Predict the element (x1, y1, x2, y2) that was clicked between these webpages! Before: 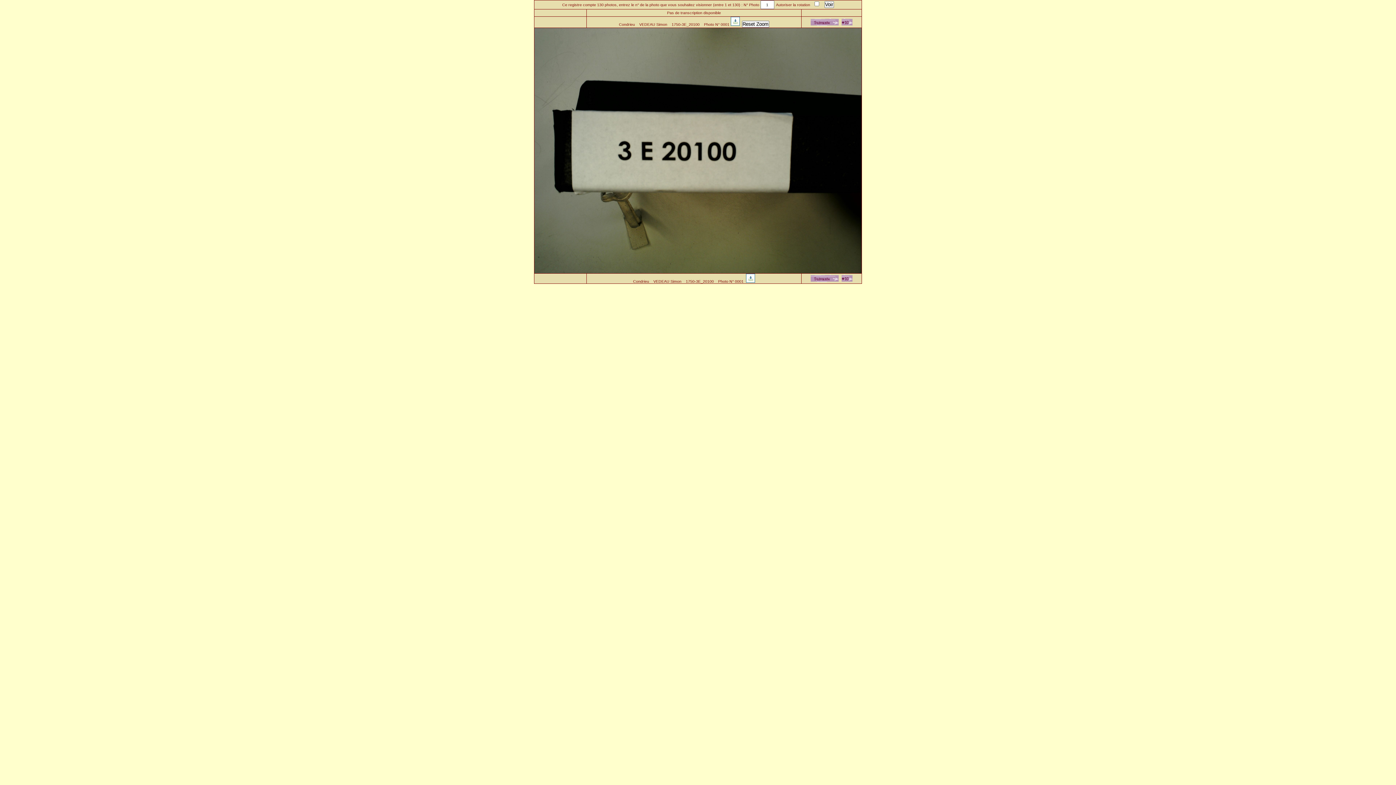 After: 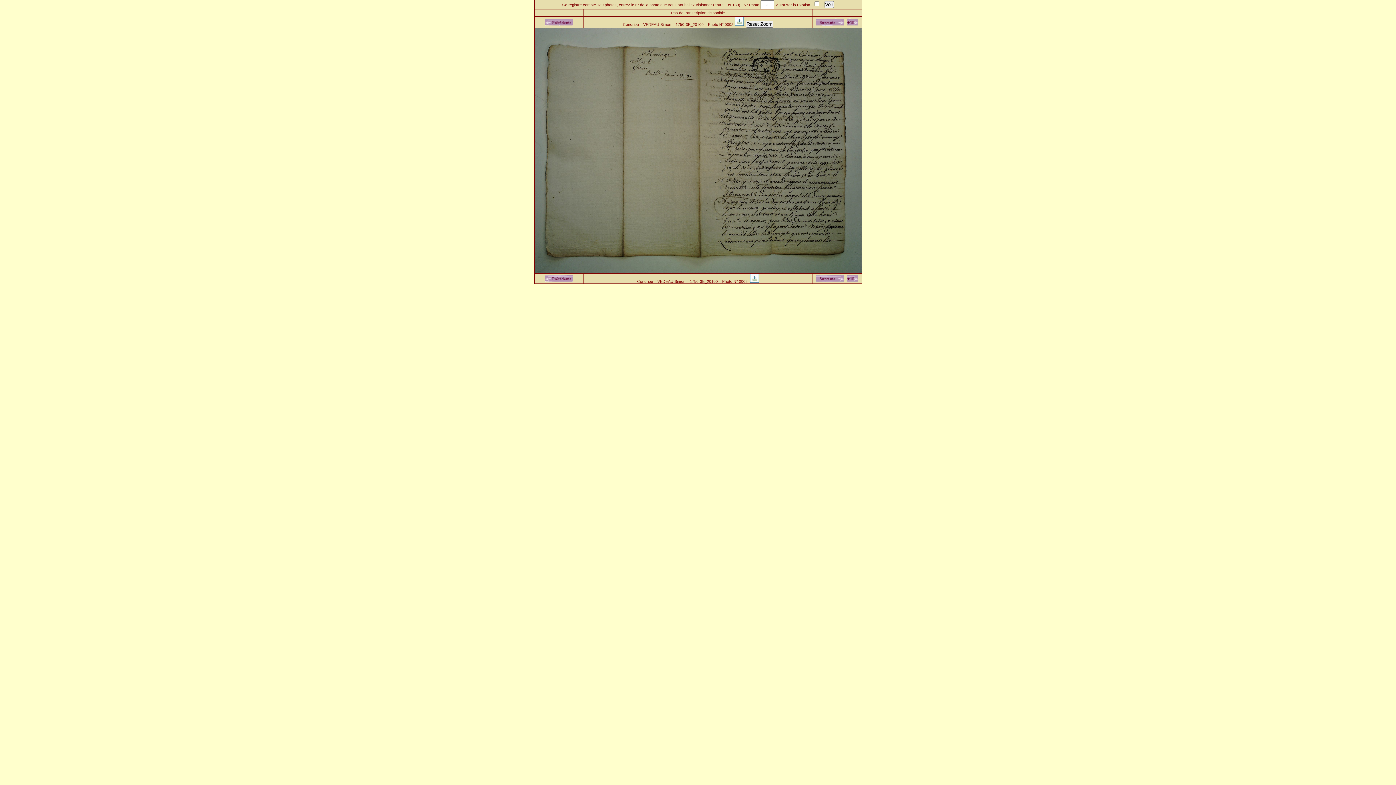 Action: bbox: (810, 22, 838, 26)